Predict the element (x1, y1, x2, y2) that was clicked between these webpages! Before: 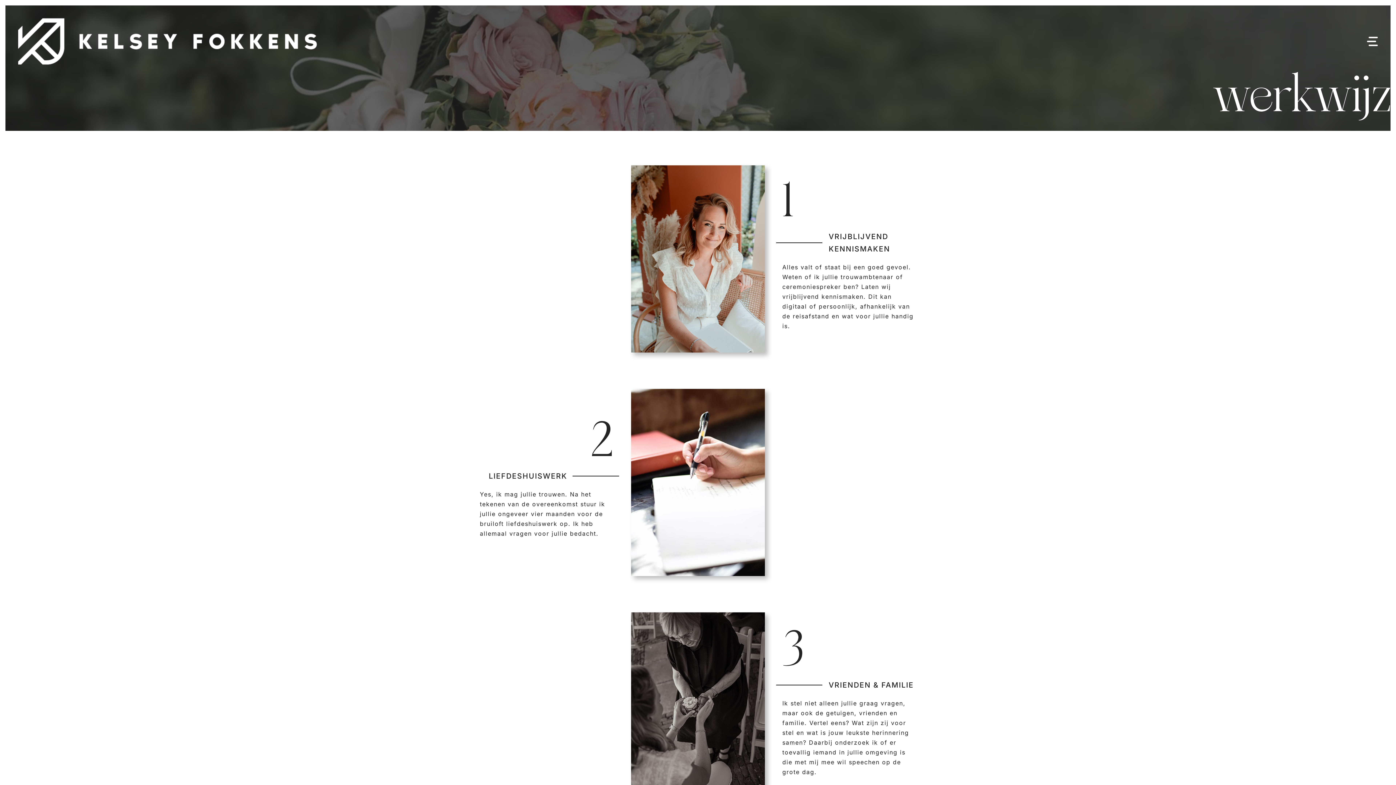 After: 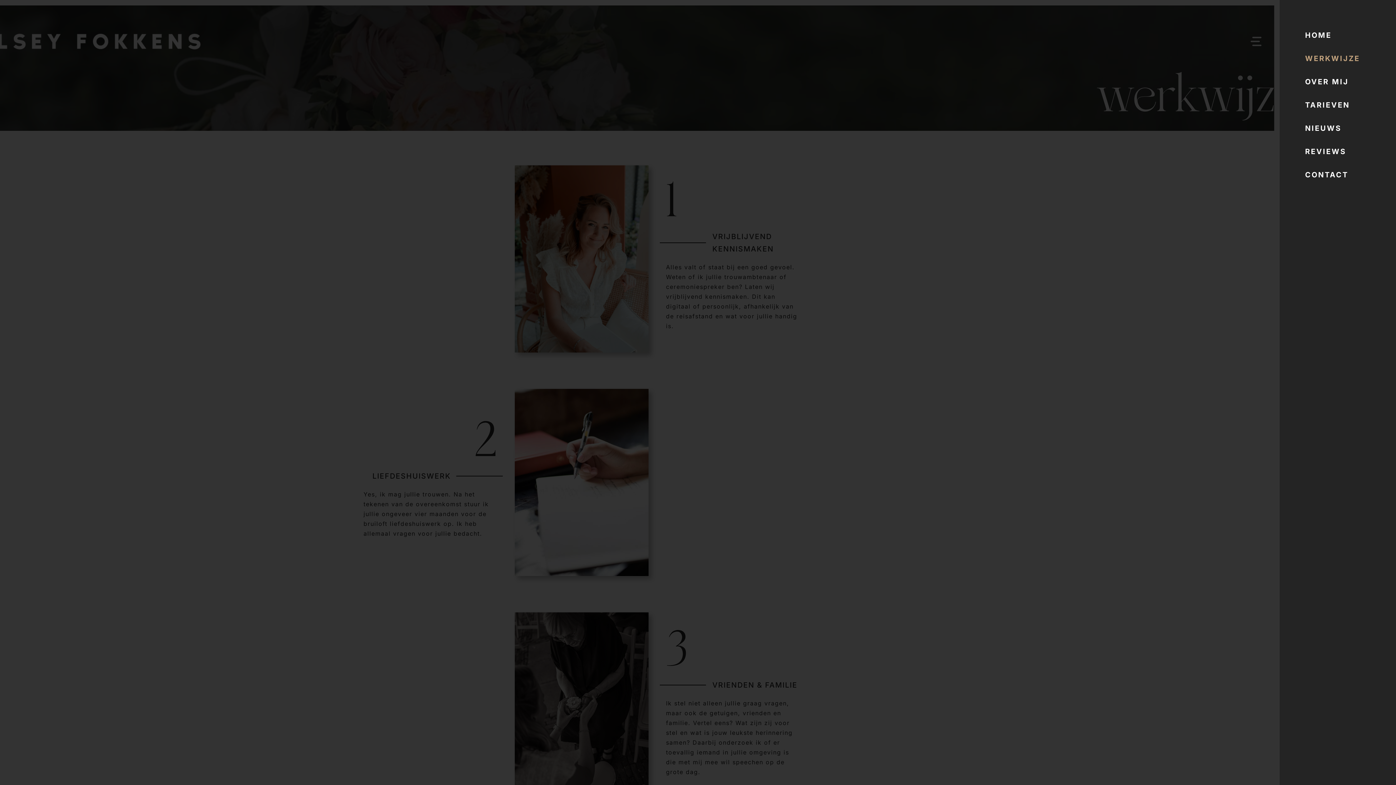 Action: label: menu button bbox: (1367, 36, 1378, 43)